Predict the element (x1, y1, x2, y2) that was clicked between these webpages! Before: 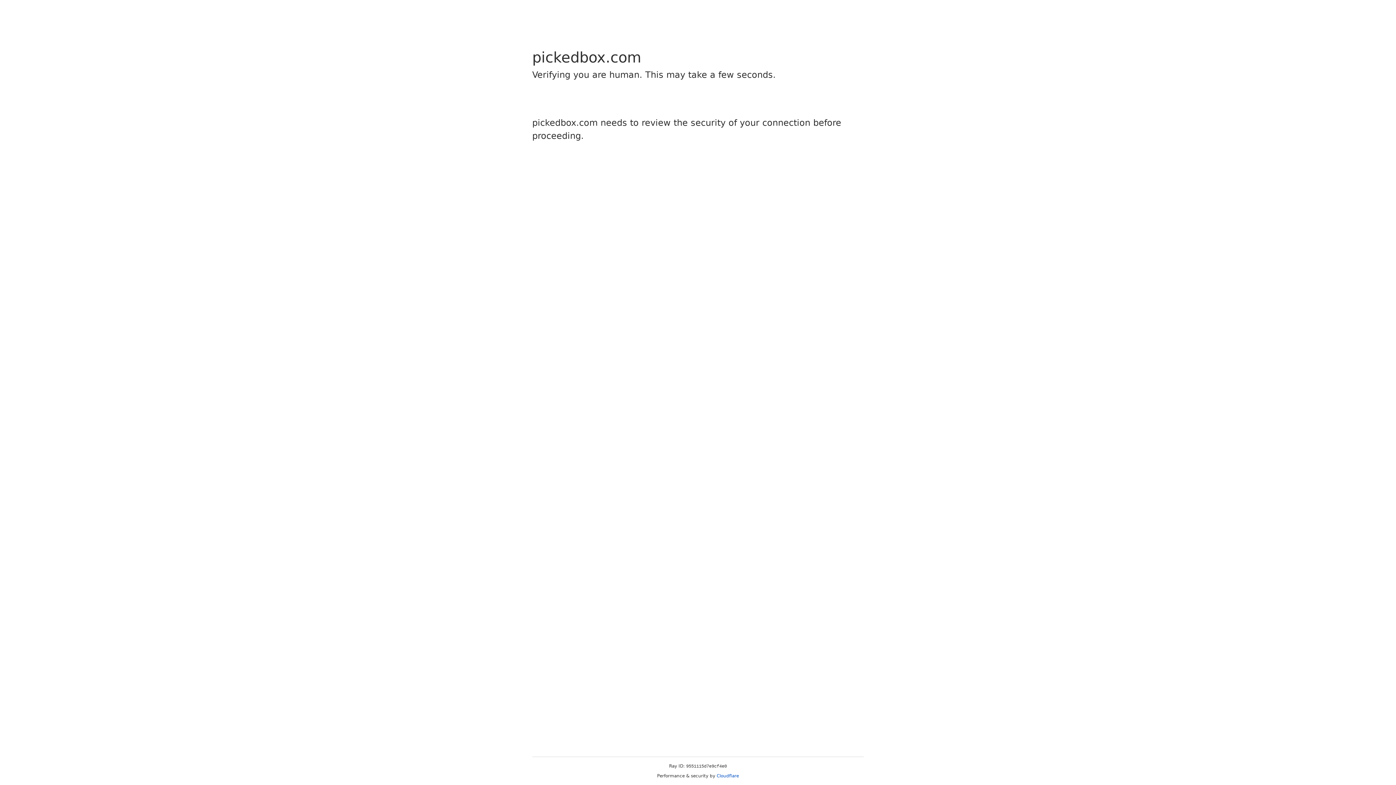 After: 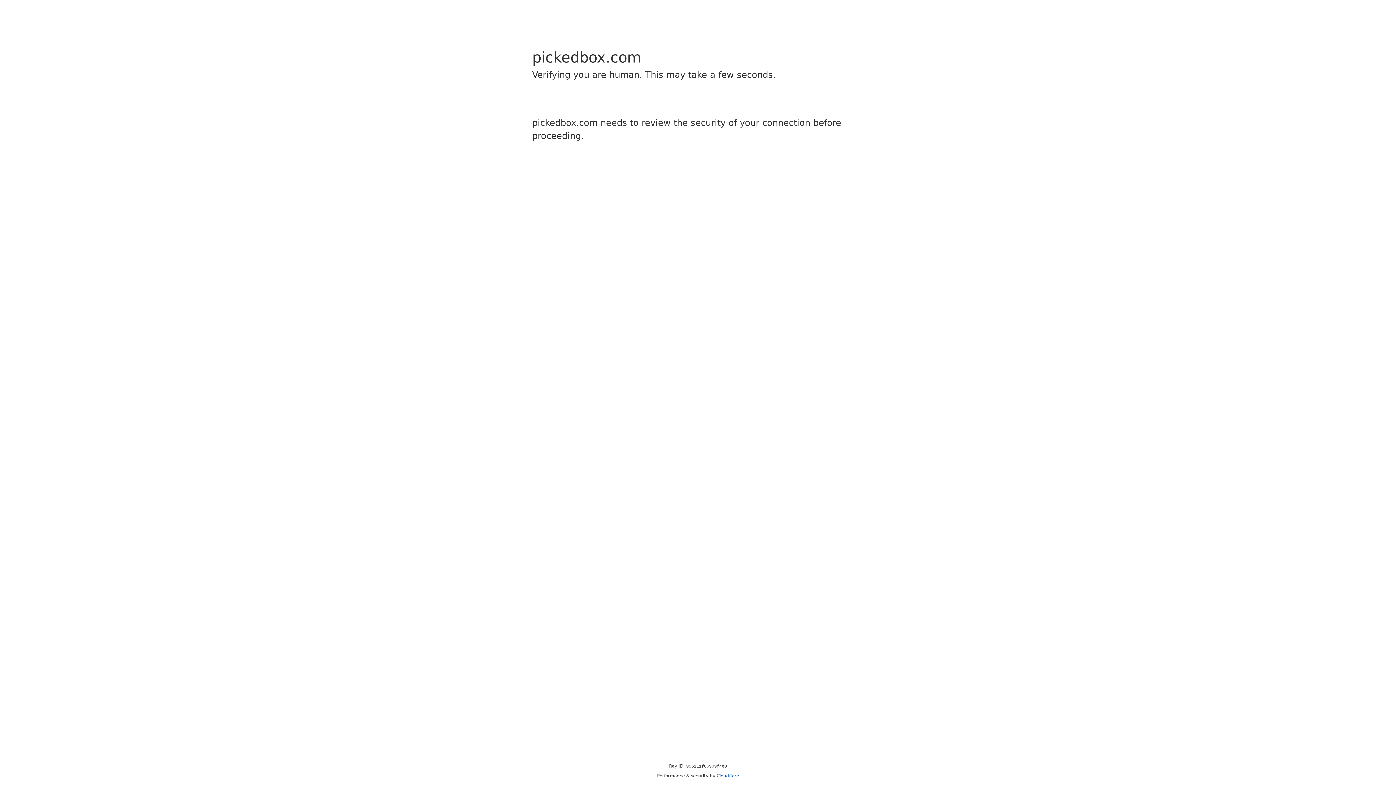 Action: label: Cloudflare bbox: (716, 773, 739, 778)